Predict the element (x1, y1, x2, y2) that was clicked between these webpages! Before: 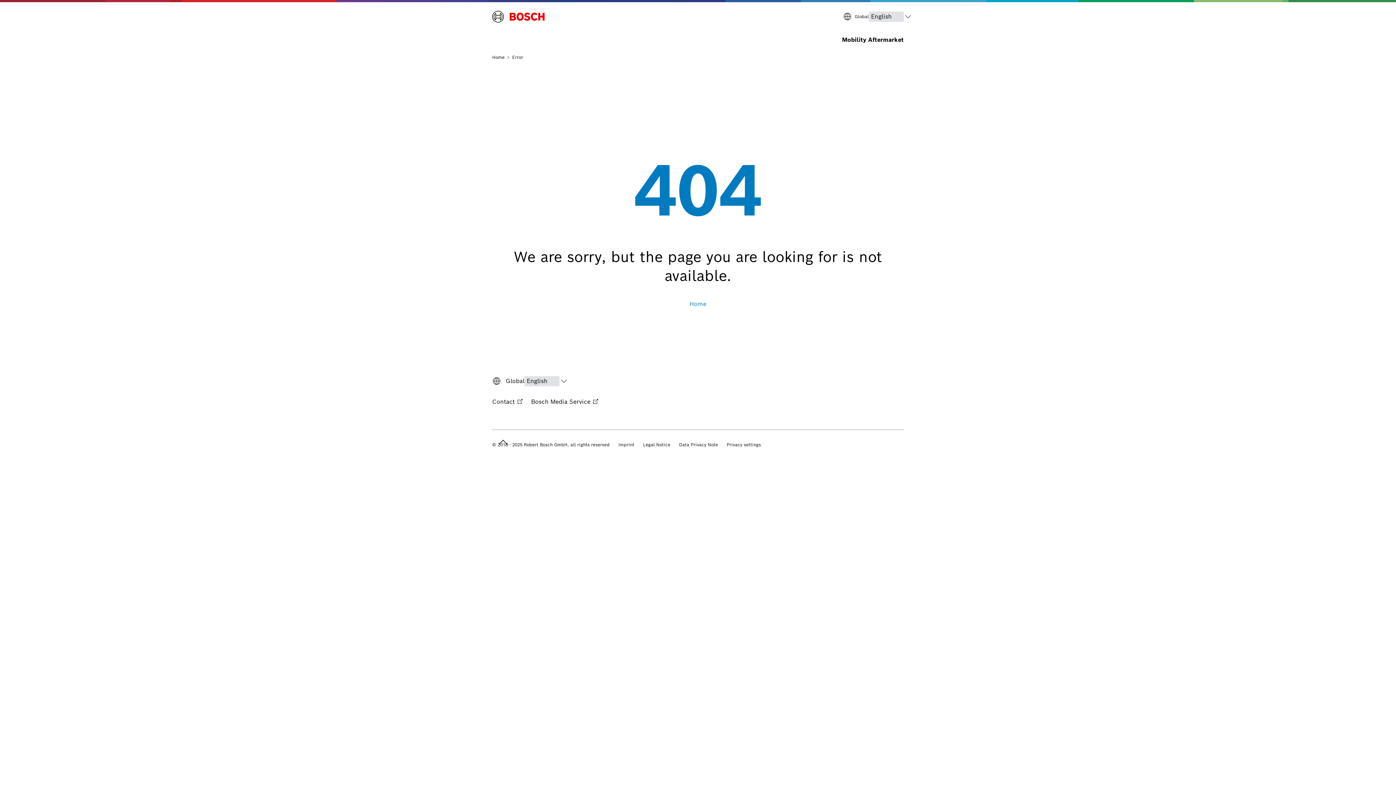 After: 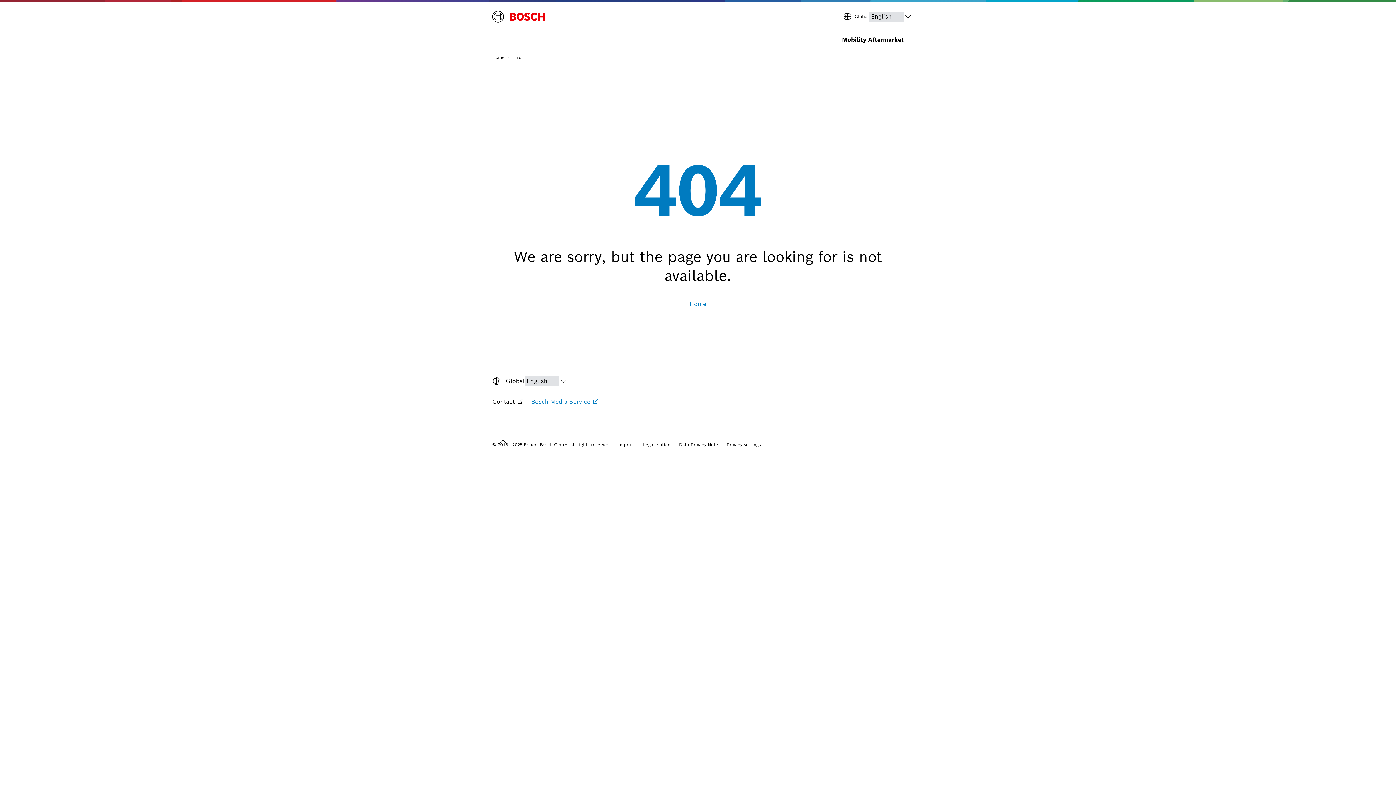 Action: bbox: (531, 397, 598, 406) label: Bosch Media Service opens external site